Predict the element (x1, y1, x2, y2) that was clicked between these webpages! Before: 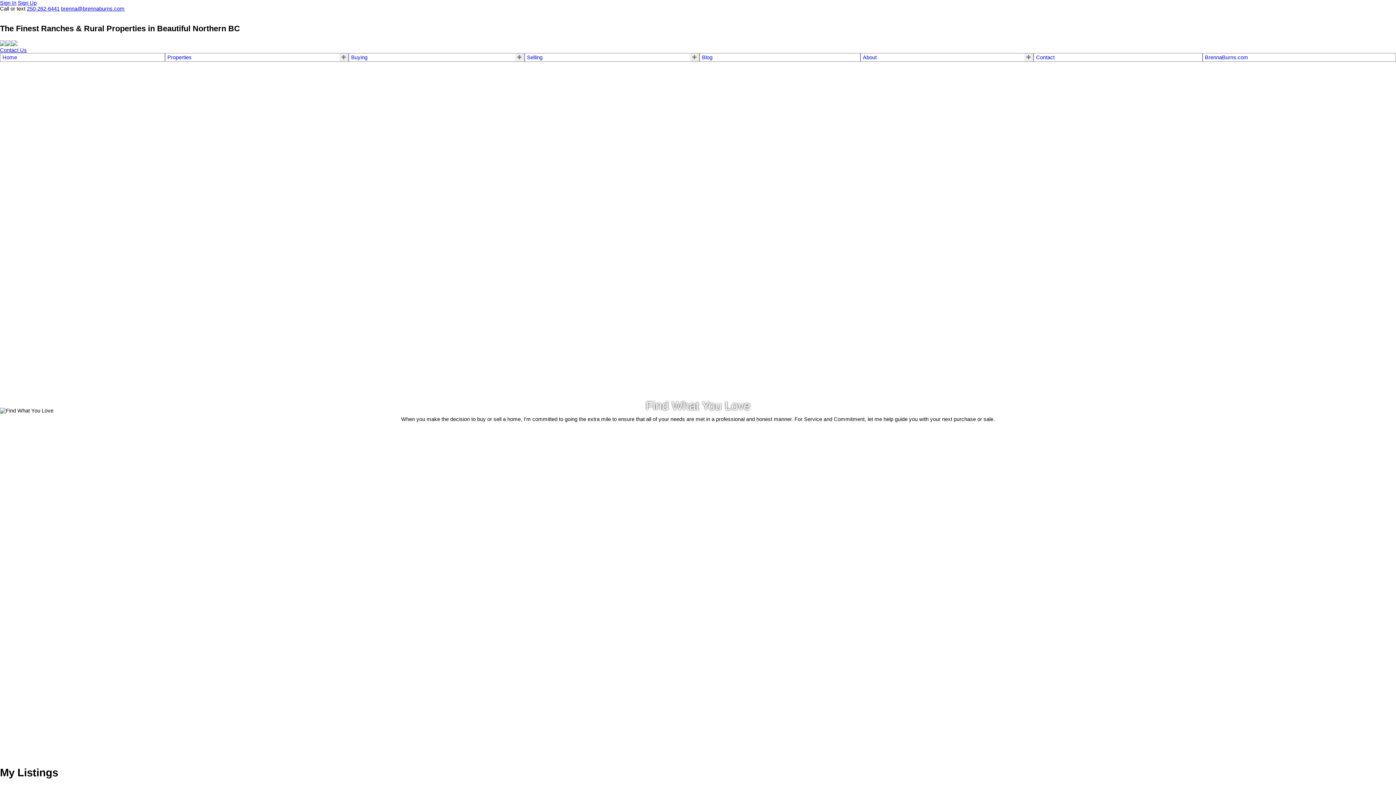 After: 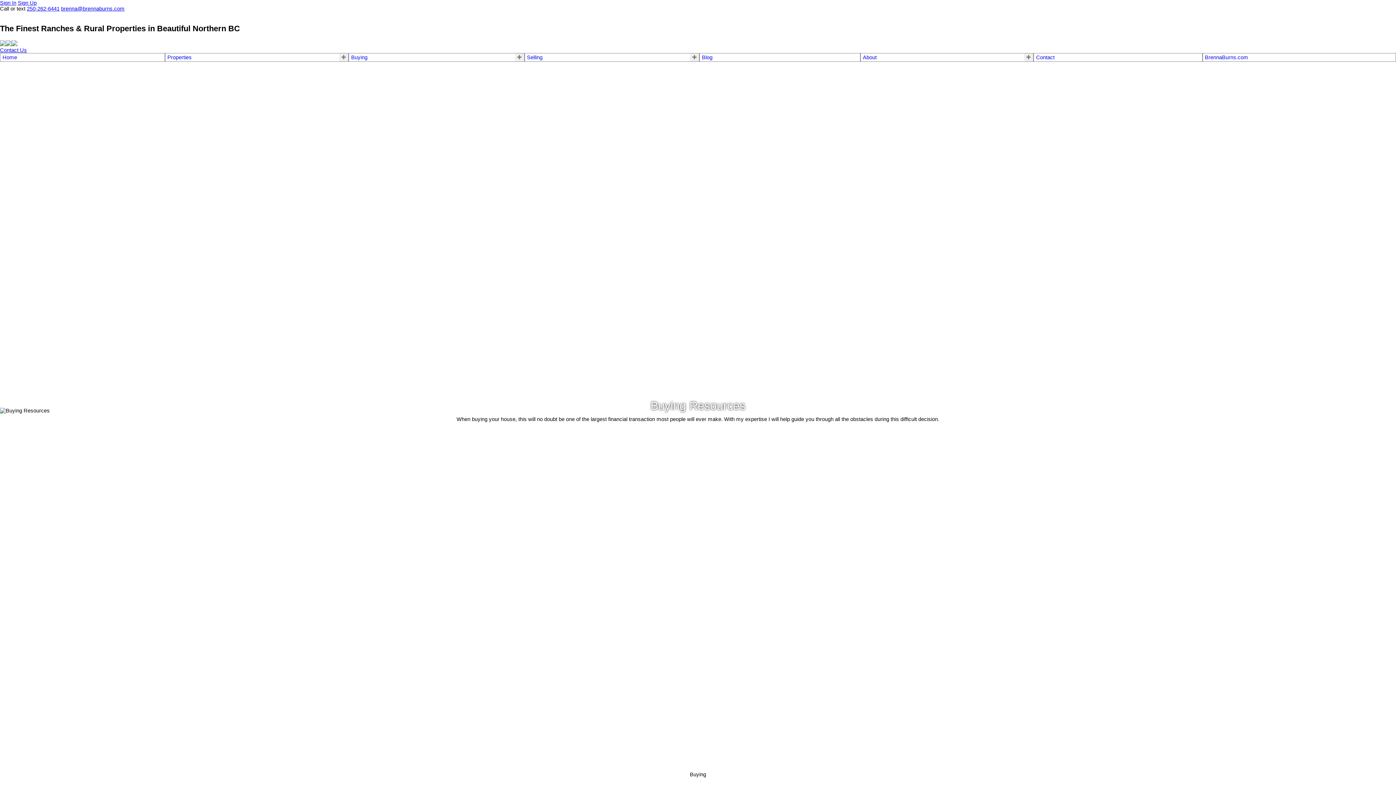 Action: label: Buying bbox: (351, 54, 367, 60)